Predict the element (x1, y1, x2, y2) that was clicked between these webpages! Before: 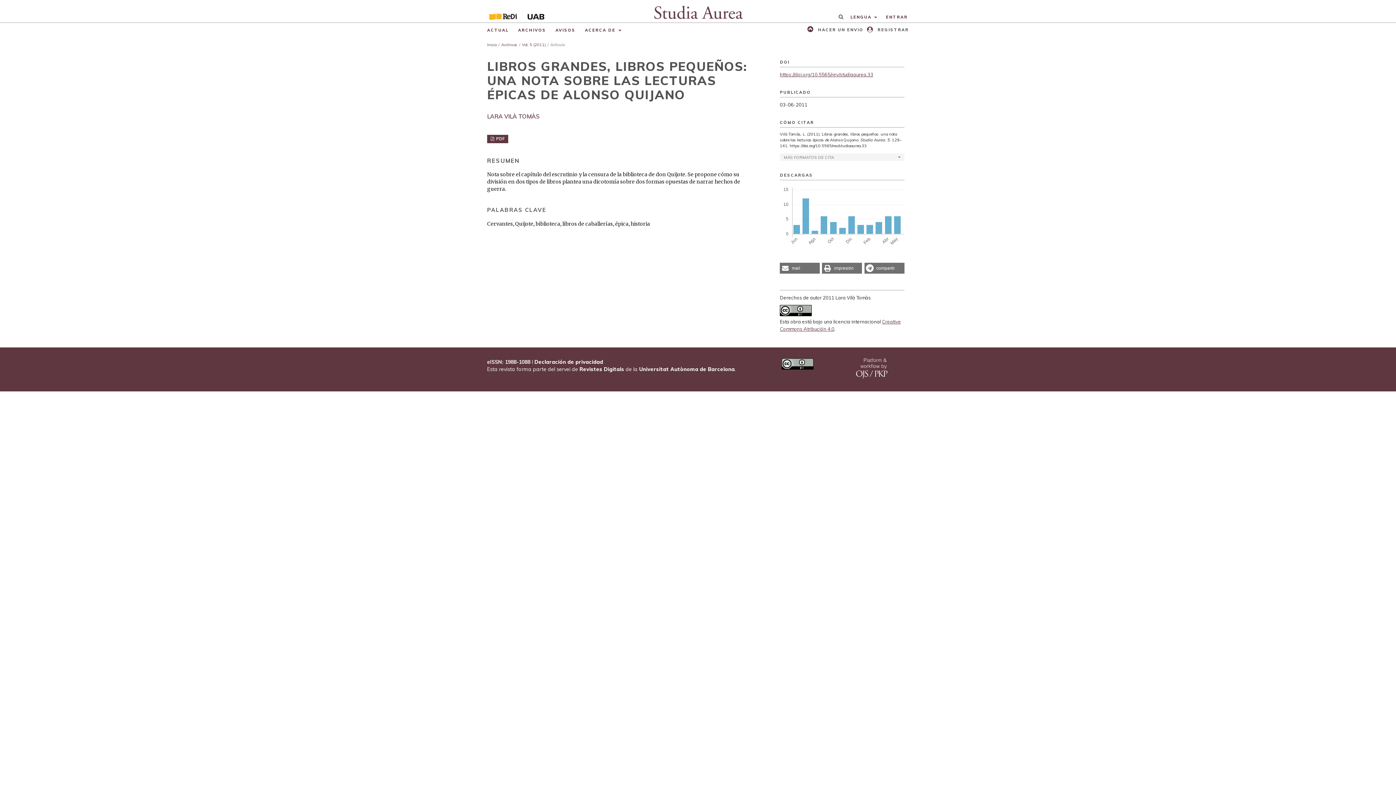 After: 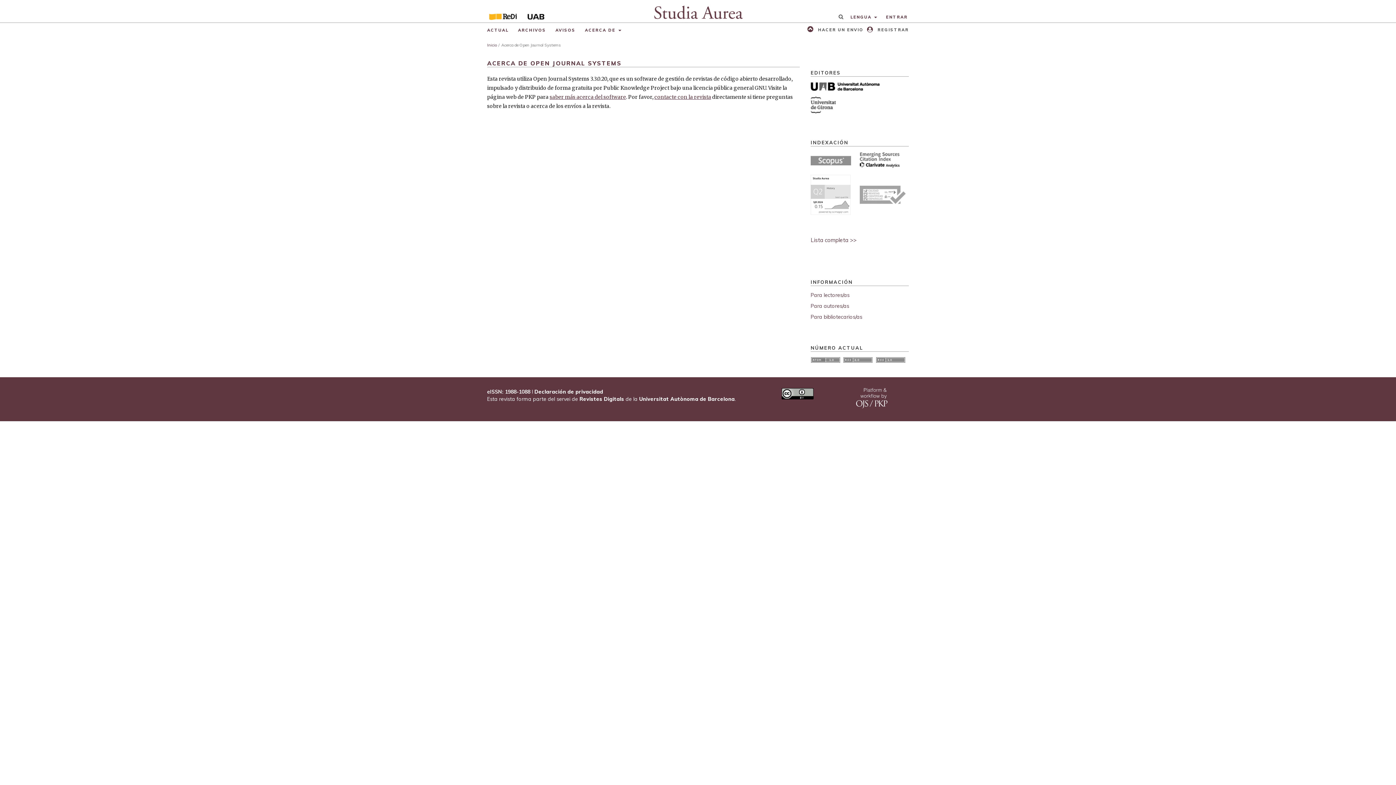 Action: bbox: (845, 358, 898, 380)